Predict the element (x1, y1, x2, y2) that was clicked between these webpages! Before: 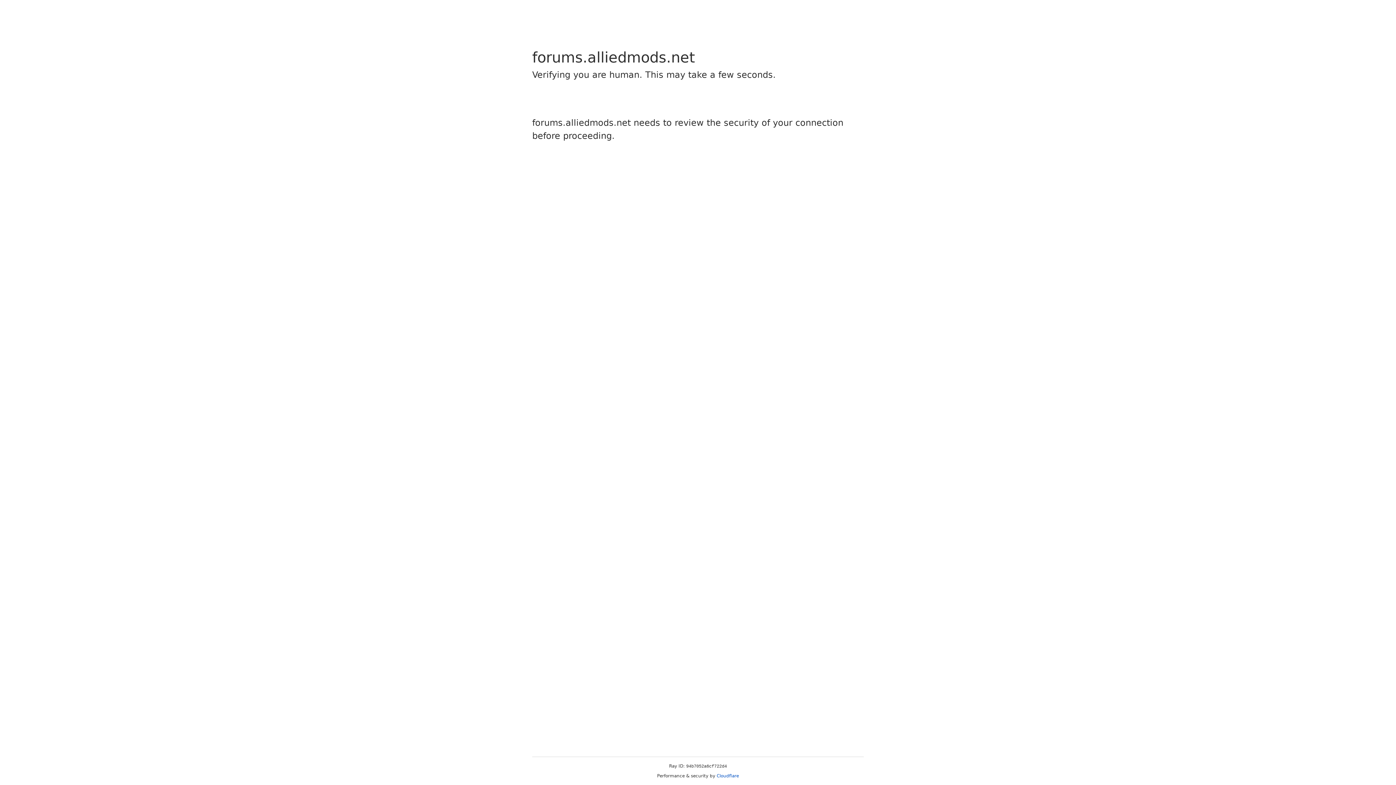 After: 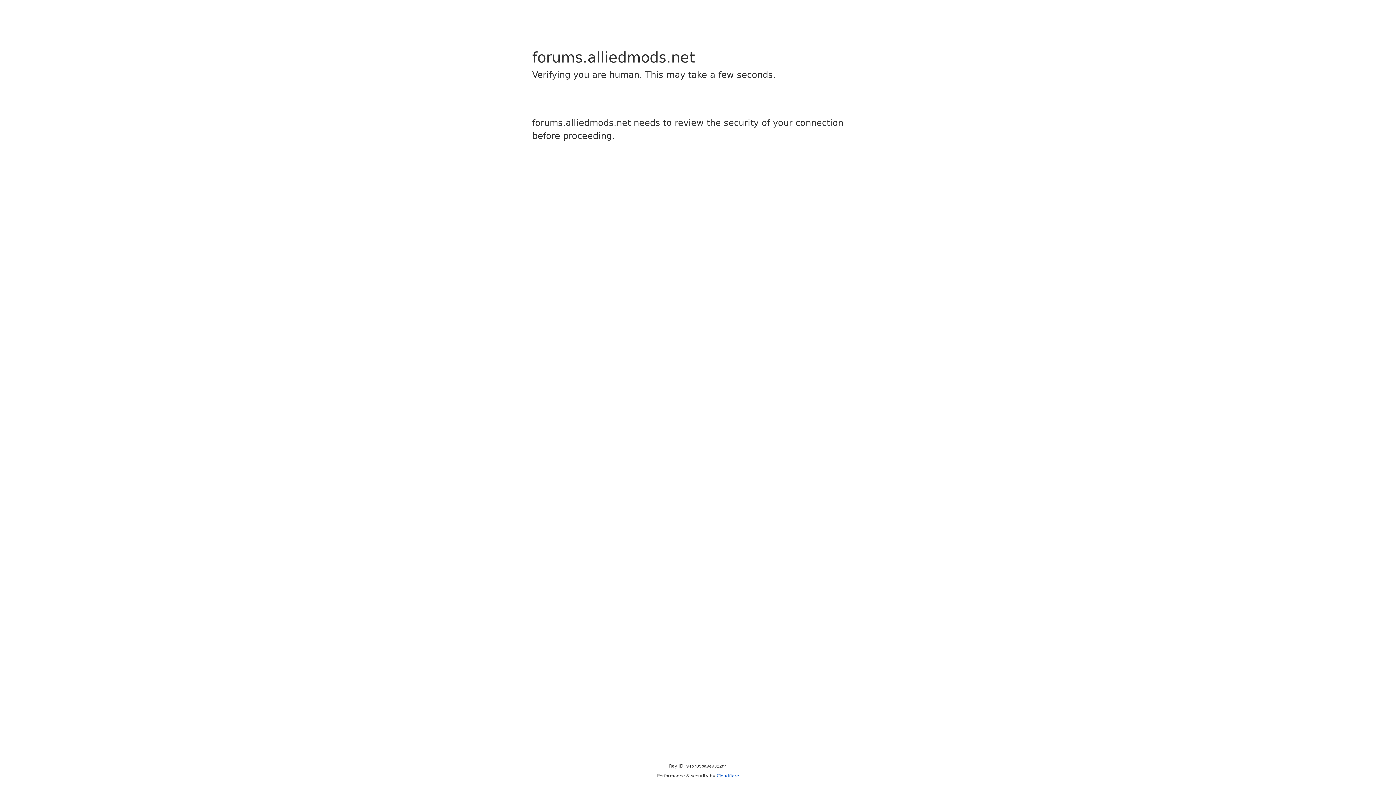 Action: label: Cloudflare bbox: (716, 773, 739, 778)